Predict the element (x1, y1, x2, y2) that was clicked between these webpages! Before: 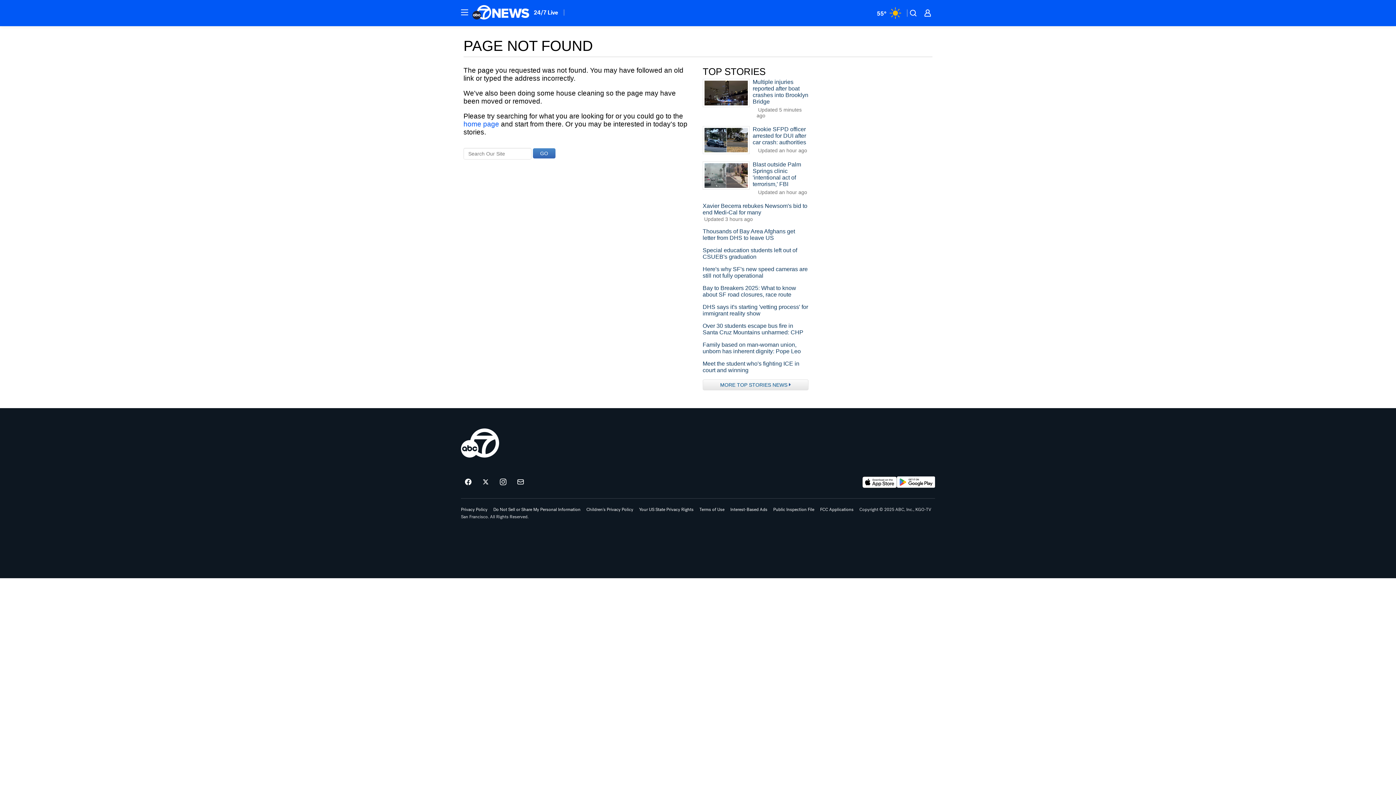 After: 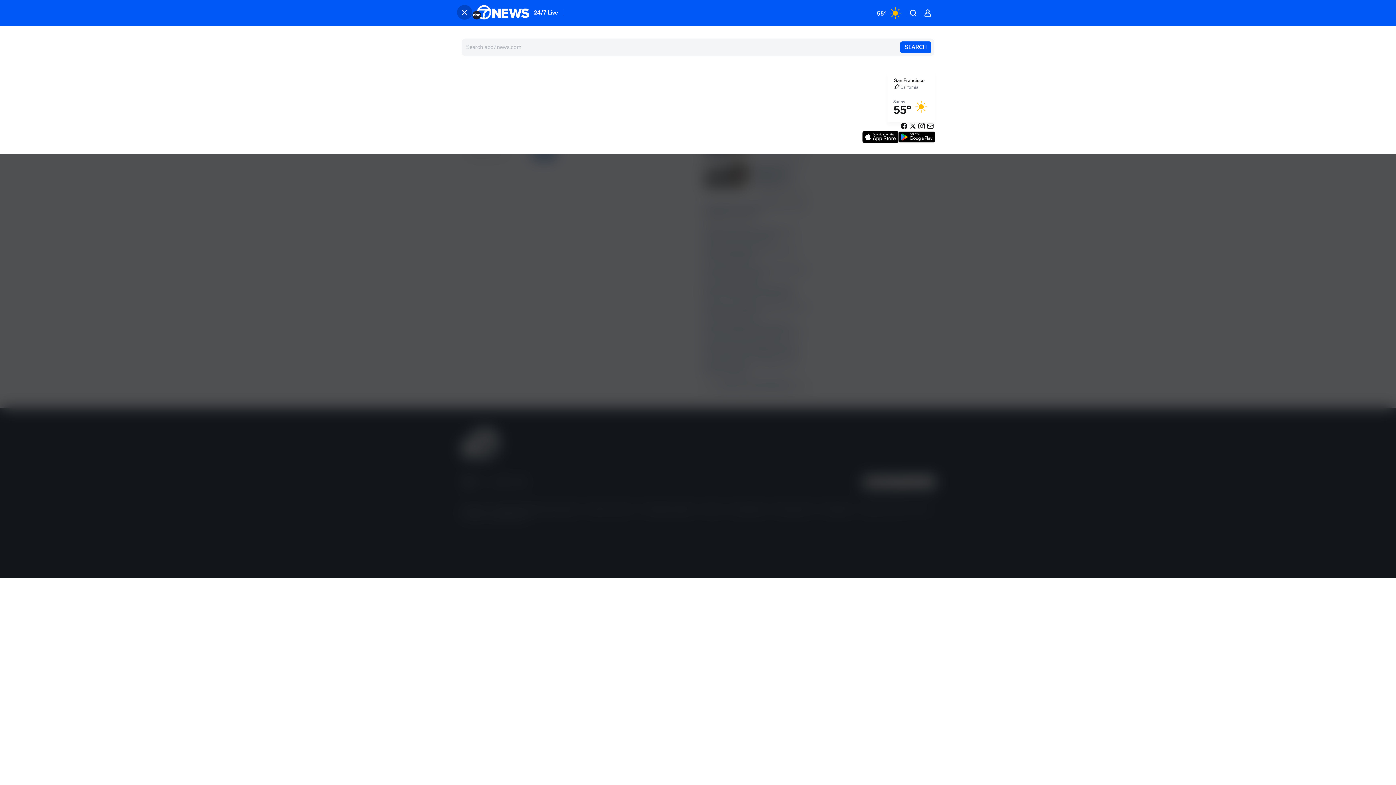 Action: bbox: (457, 5, 472, 19) label: Site Menu